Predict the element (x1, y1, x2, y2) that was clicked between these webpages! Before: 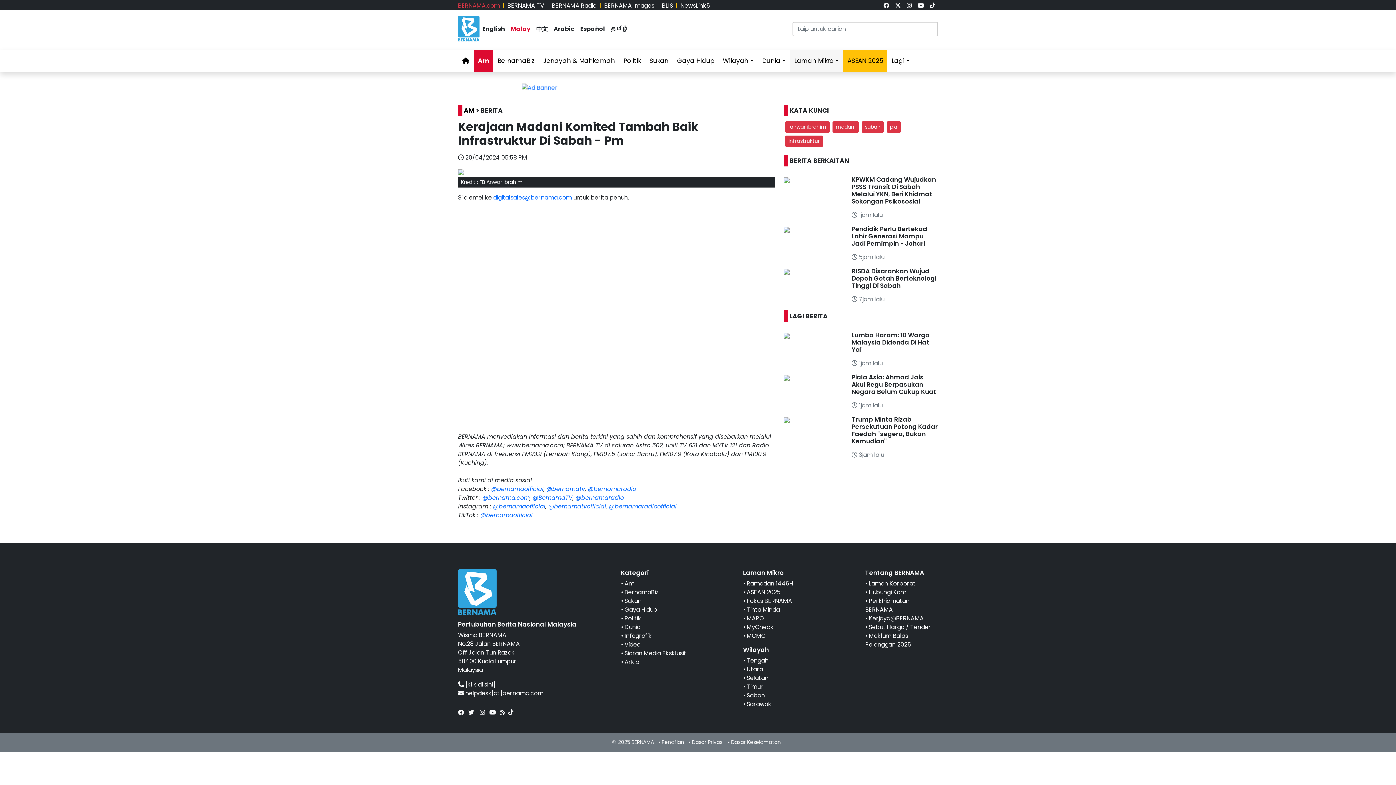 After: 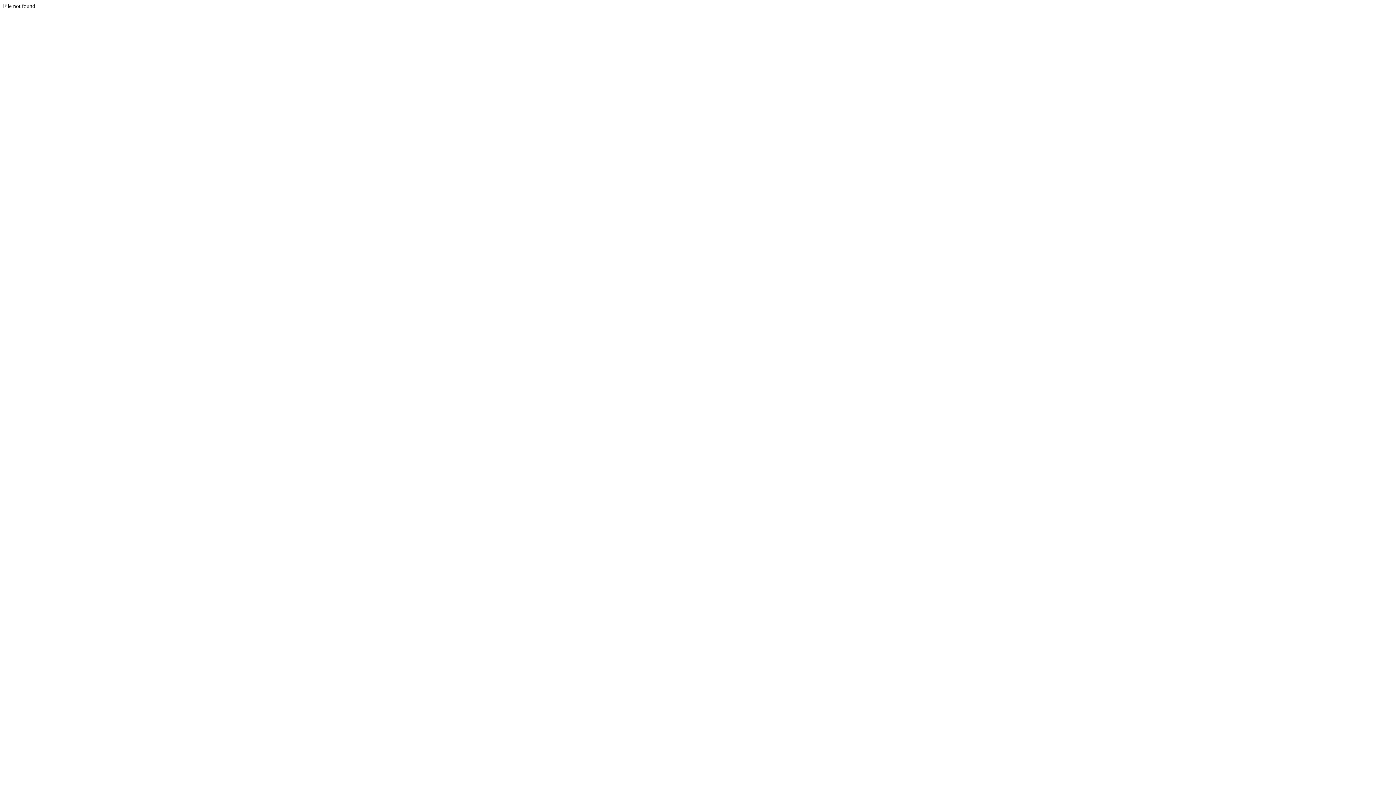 Action: bbox: (661, 738, 684, 746) label: Penafian